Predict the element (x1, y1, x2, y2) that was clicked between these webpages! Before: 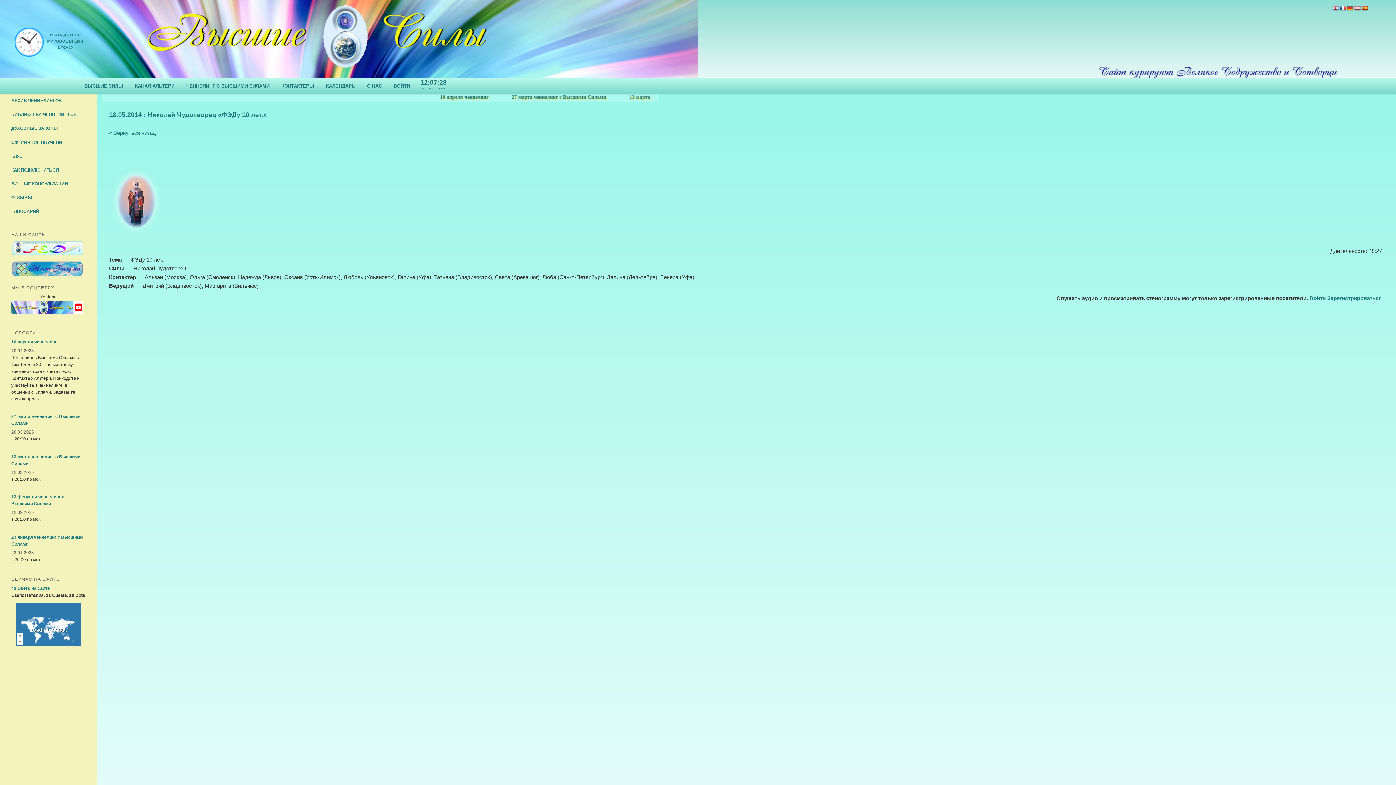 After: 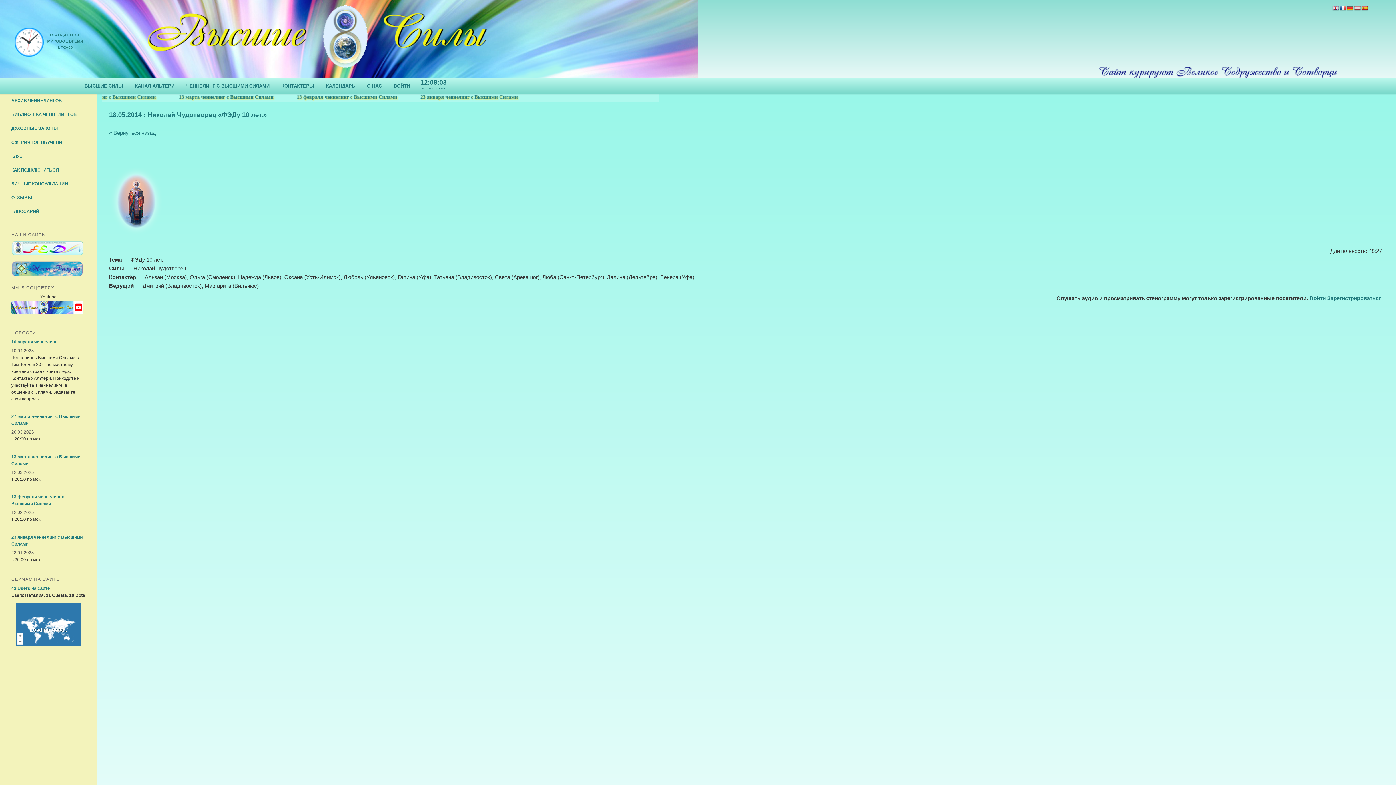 Action: bbox: (1332, 3, 1339, 14)